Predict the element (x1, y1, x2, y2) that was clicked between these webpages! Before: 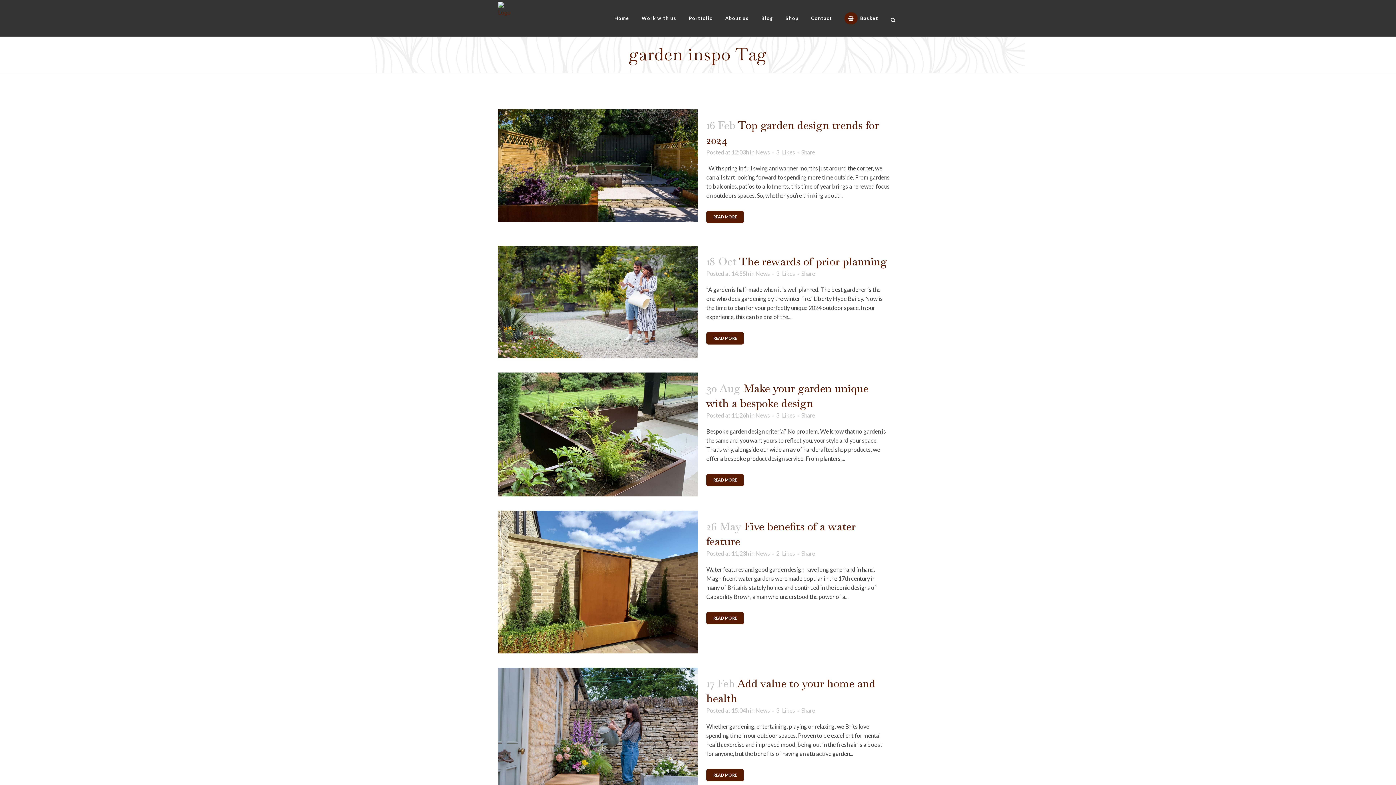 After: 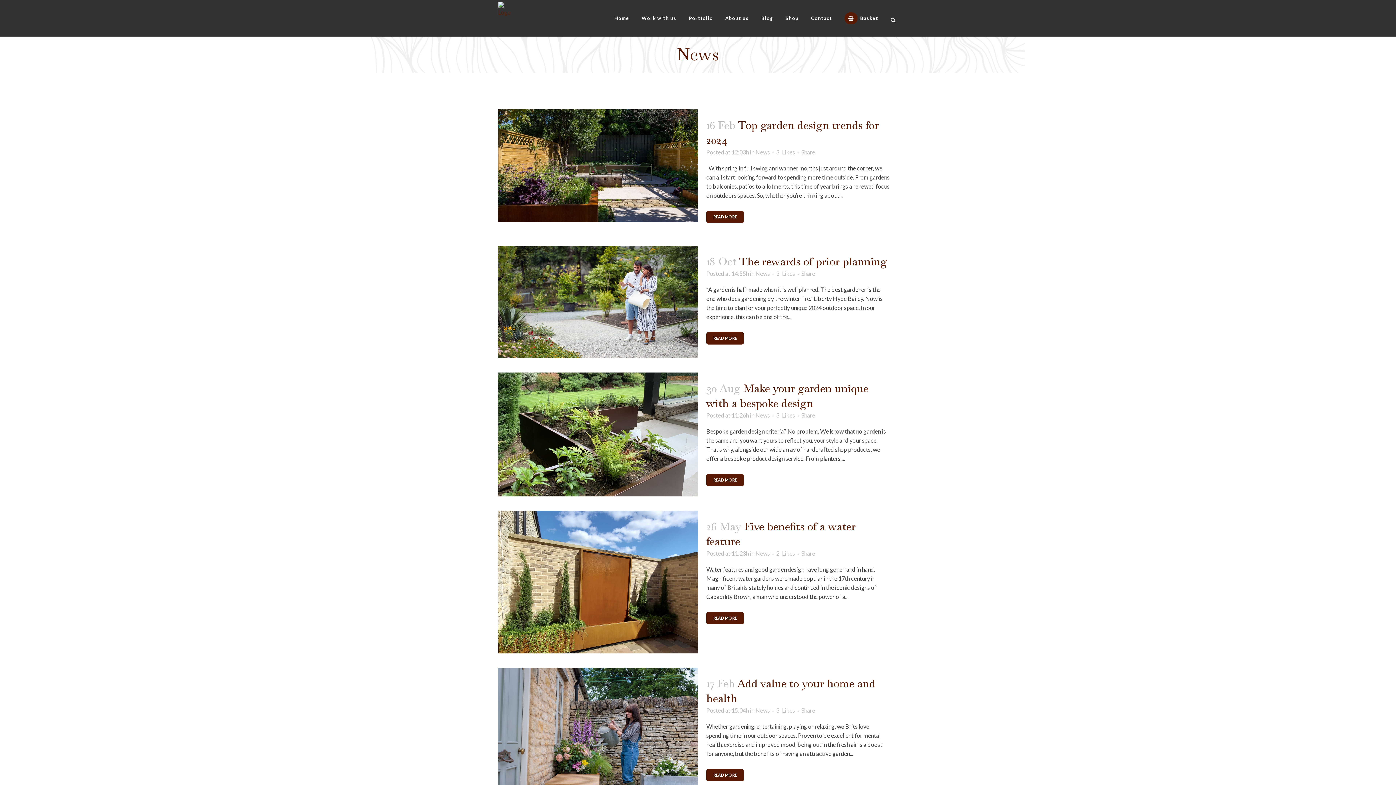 Action: label: News bbox: (755, 270, 770, 277)